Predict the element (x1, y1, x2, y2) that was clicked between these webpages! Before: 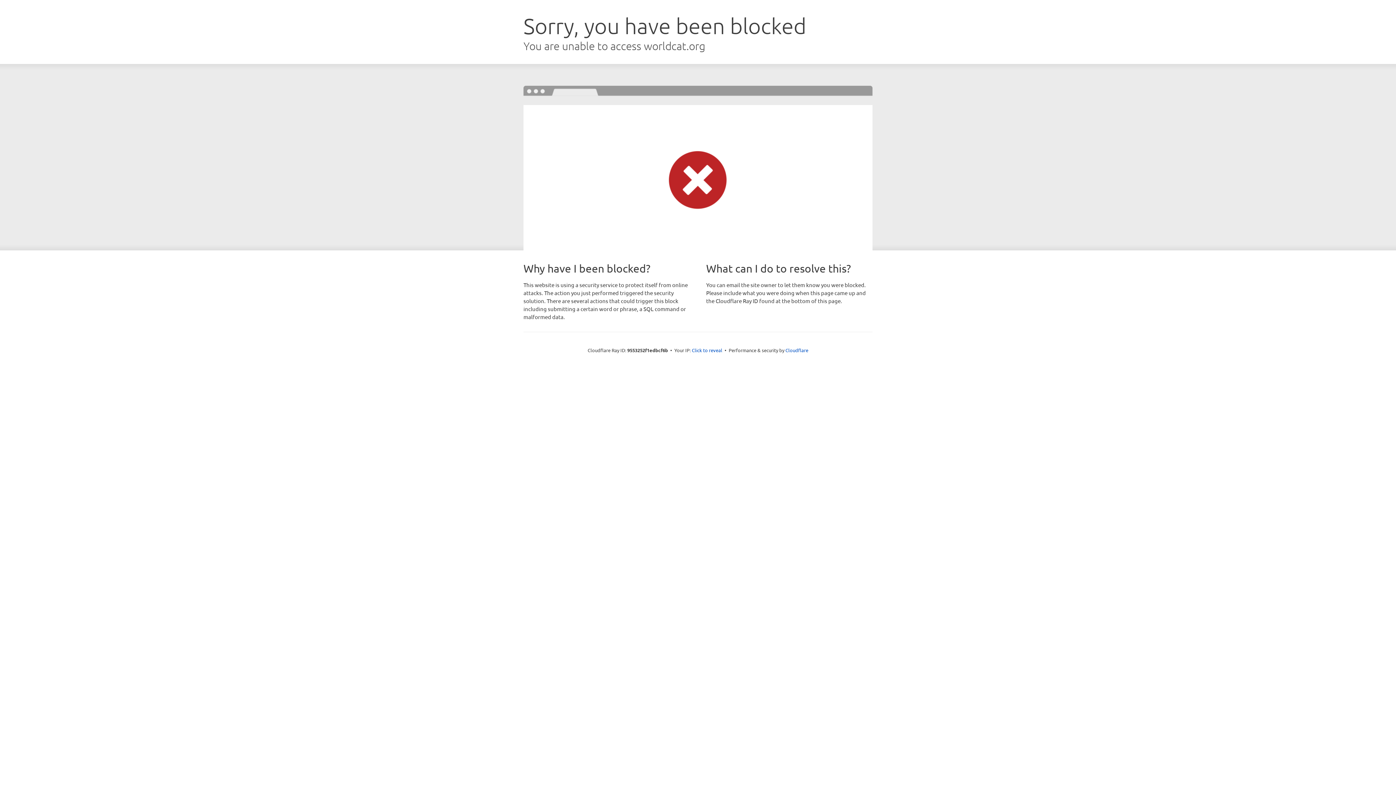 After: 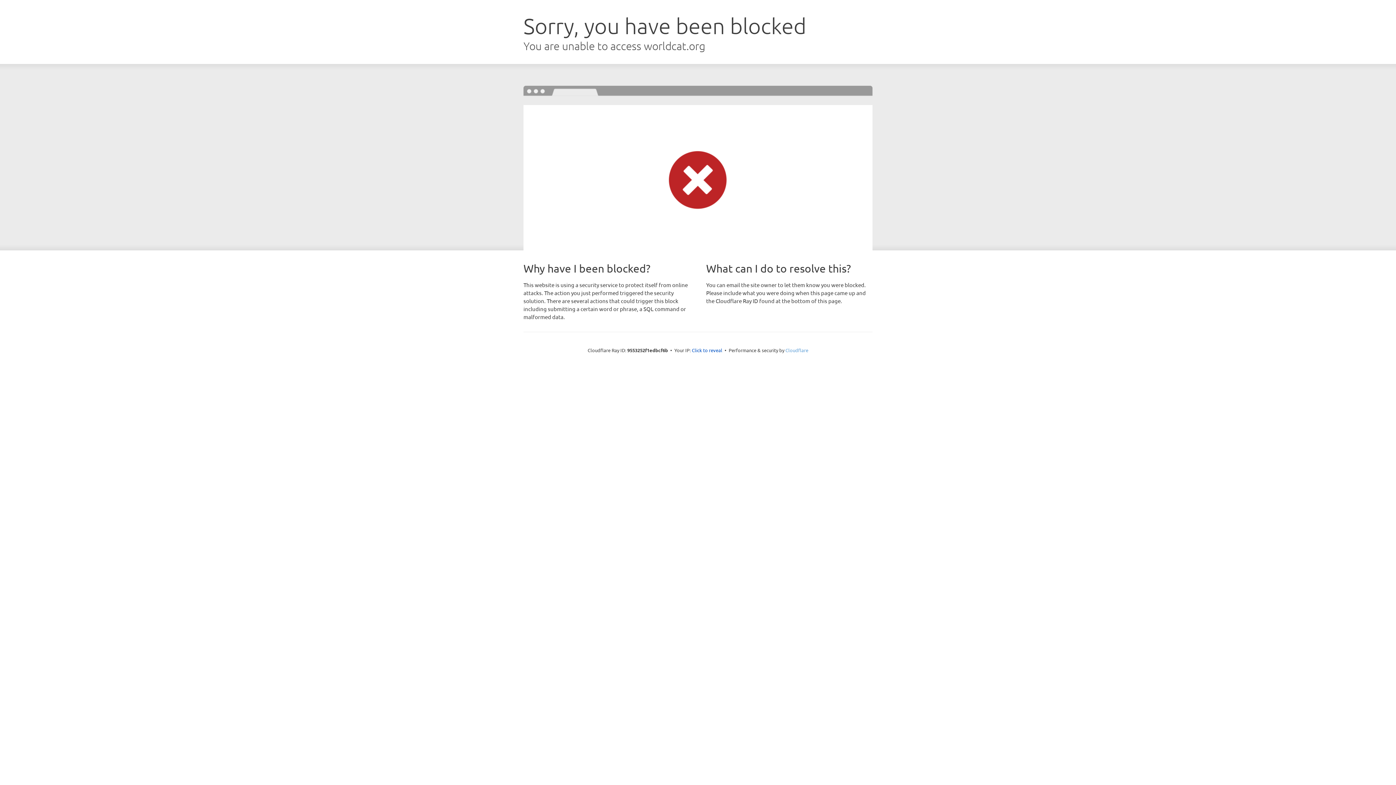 Action: label: Cloudflare bbox: (785, 347, 808, 353)